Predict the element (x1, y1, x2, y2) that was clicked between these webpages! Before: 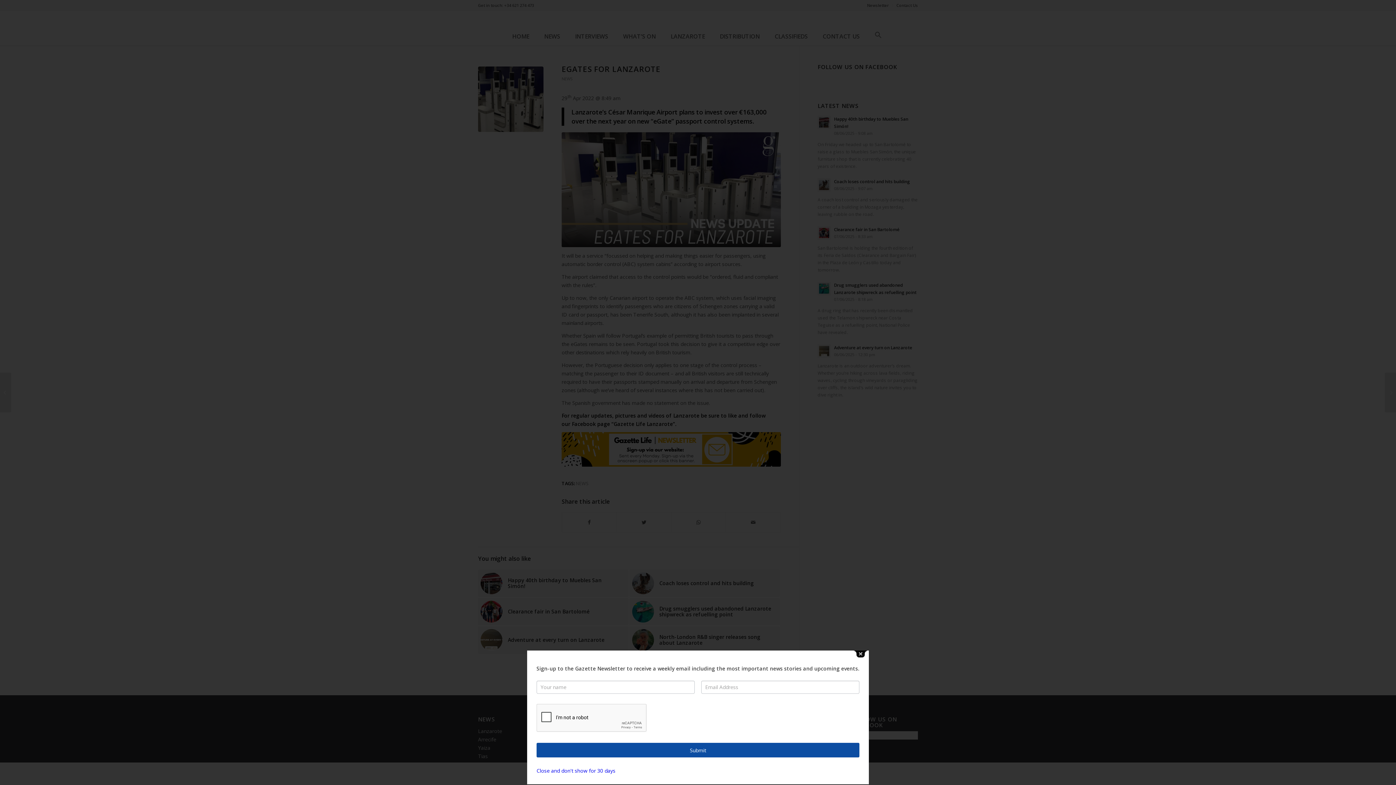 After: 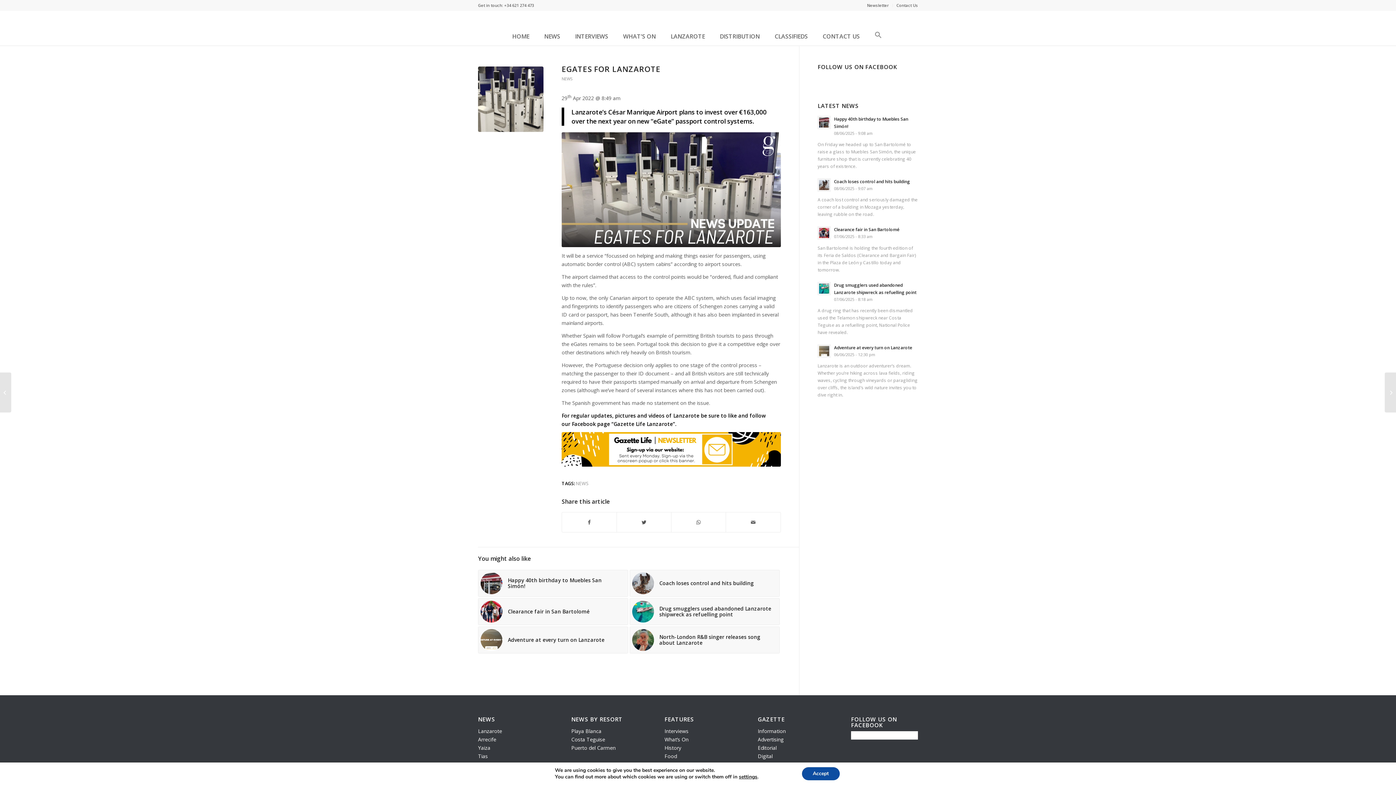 Action: bbox: (536, 767, 615, 774) label: Close and don't show for 30 days